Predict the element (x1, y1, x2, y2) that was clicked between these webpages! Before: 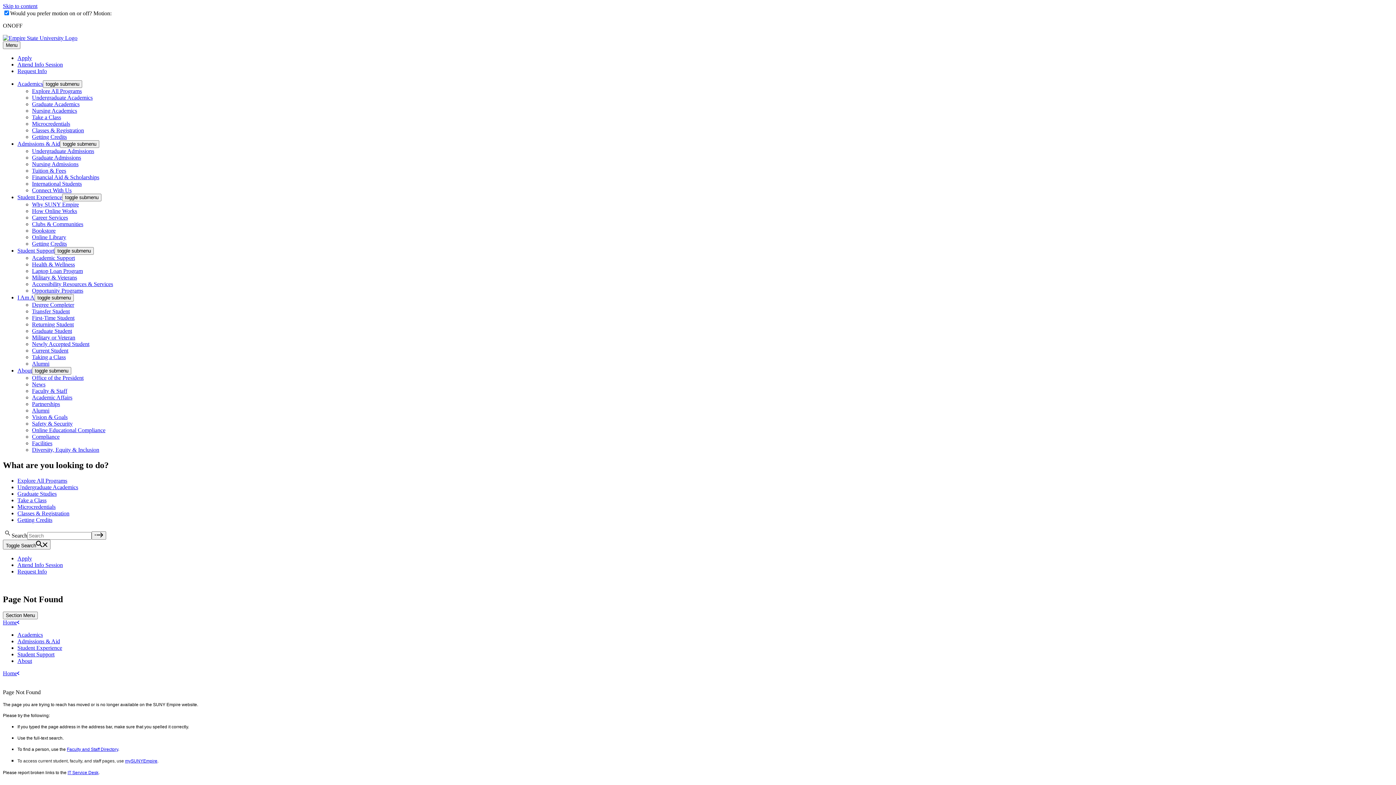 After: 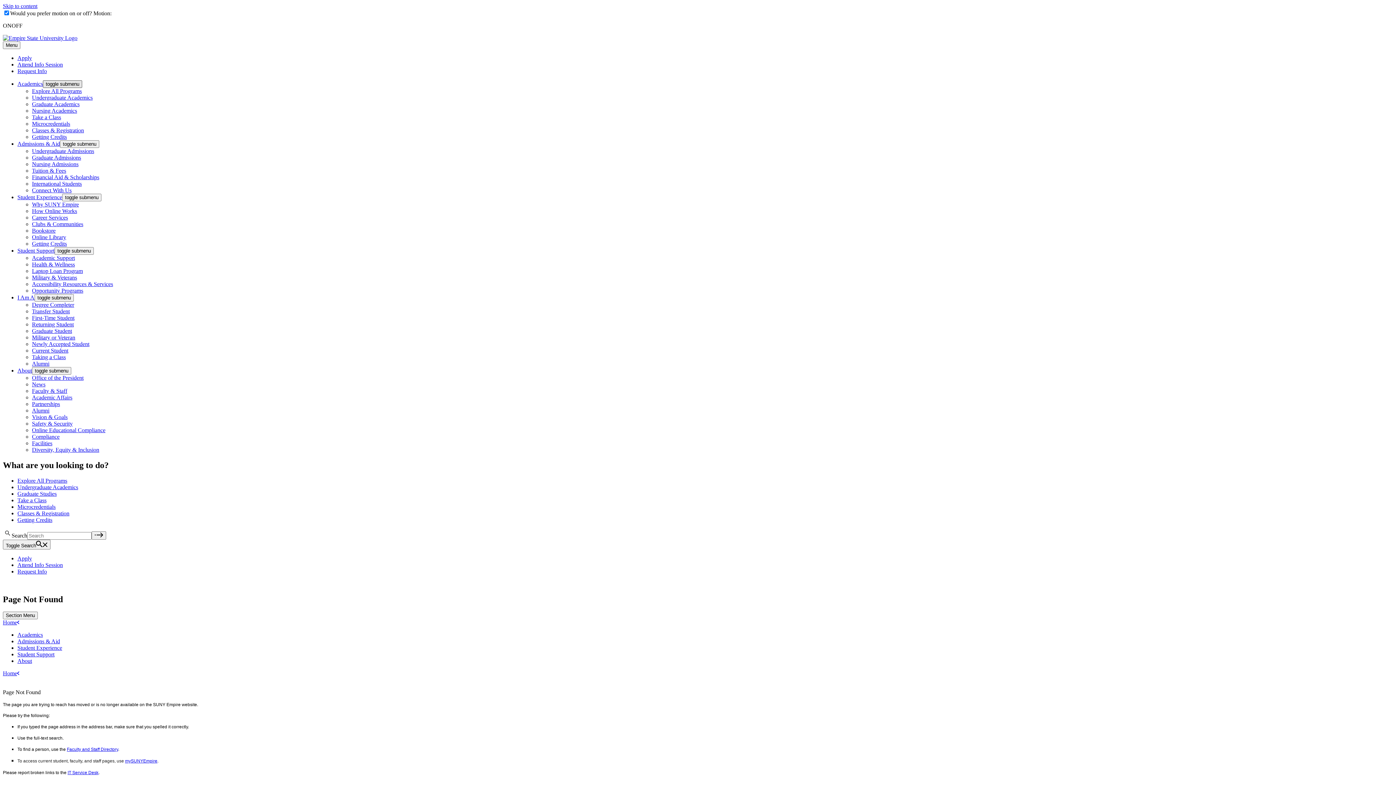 Action: bbox: (42, 80, 82, 88) label: toggle submenu